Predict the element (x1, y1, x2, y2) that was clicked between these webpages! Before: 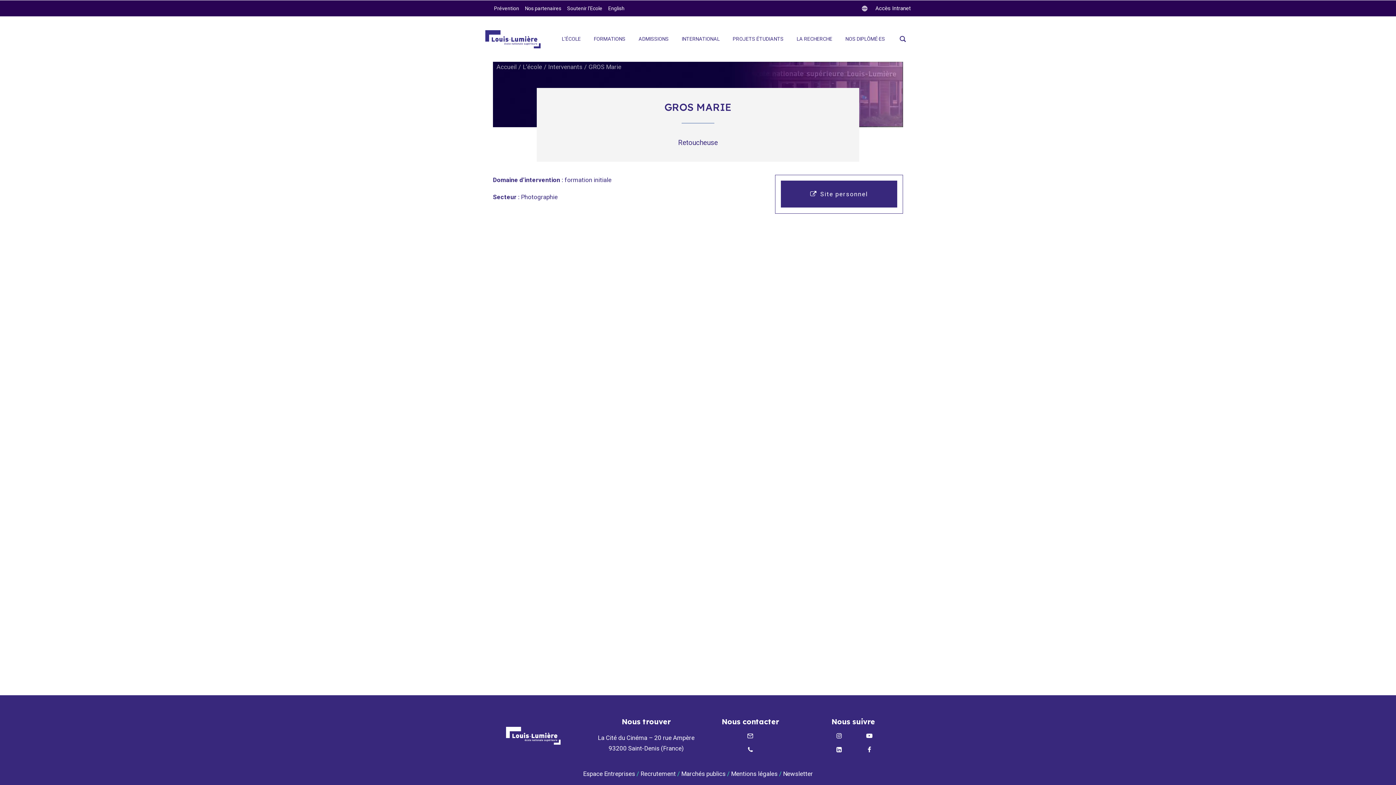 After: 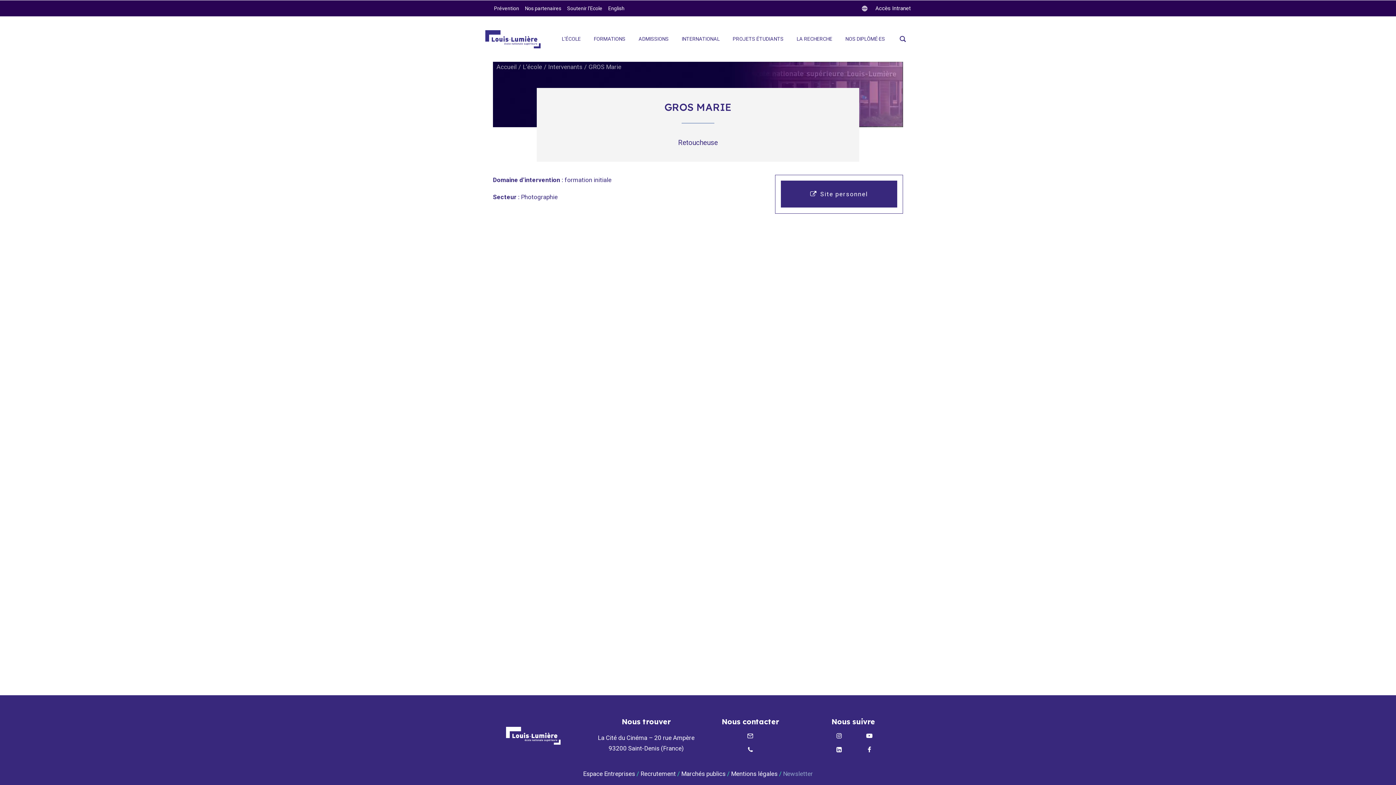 Action: label: Newsletter bbox: (783, 770, 813, 777)